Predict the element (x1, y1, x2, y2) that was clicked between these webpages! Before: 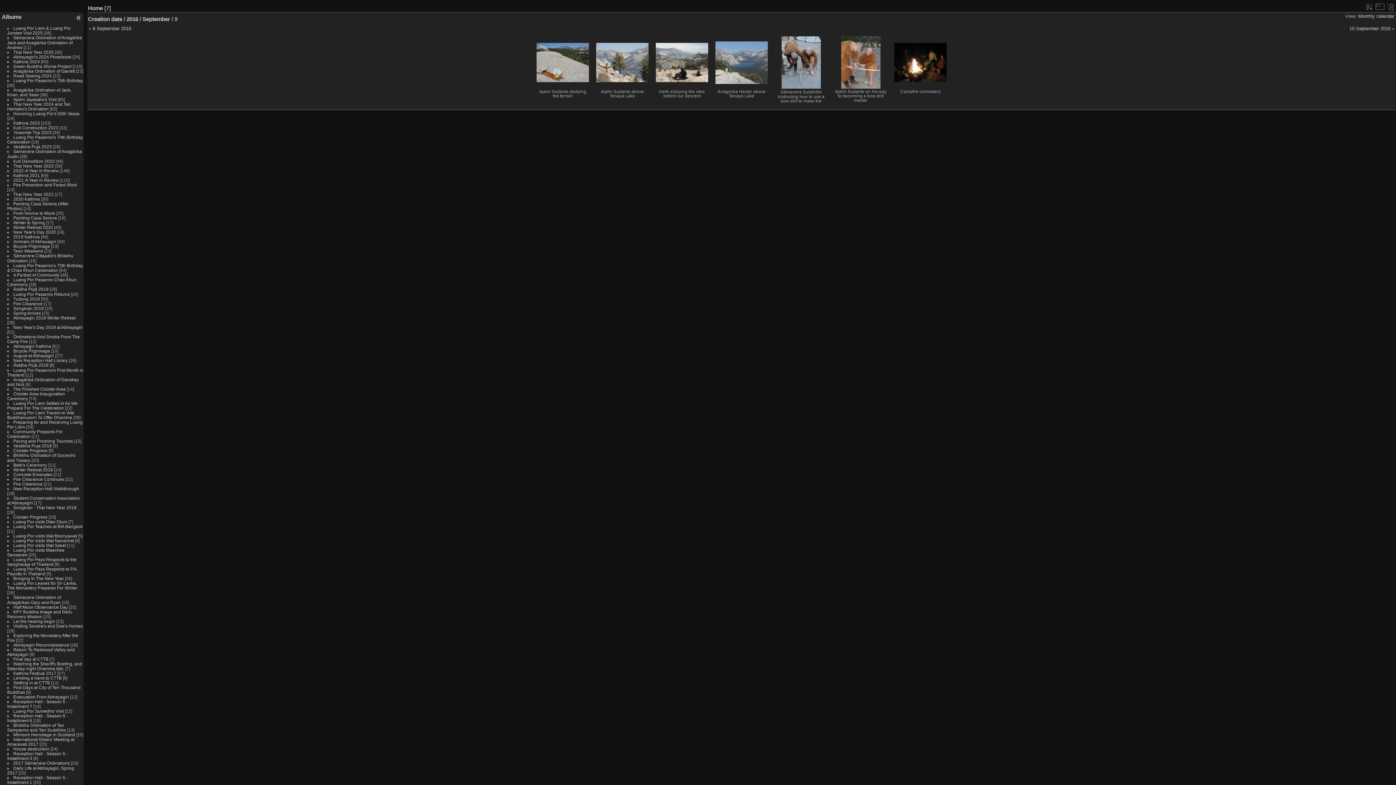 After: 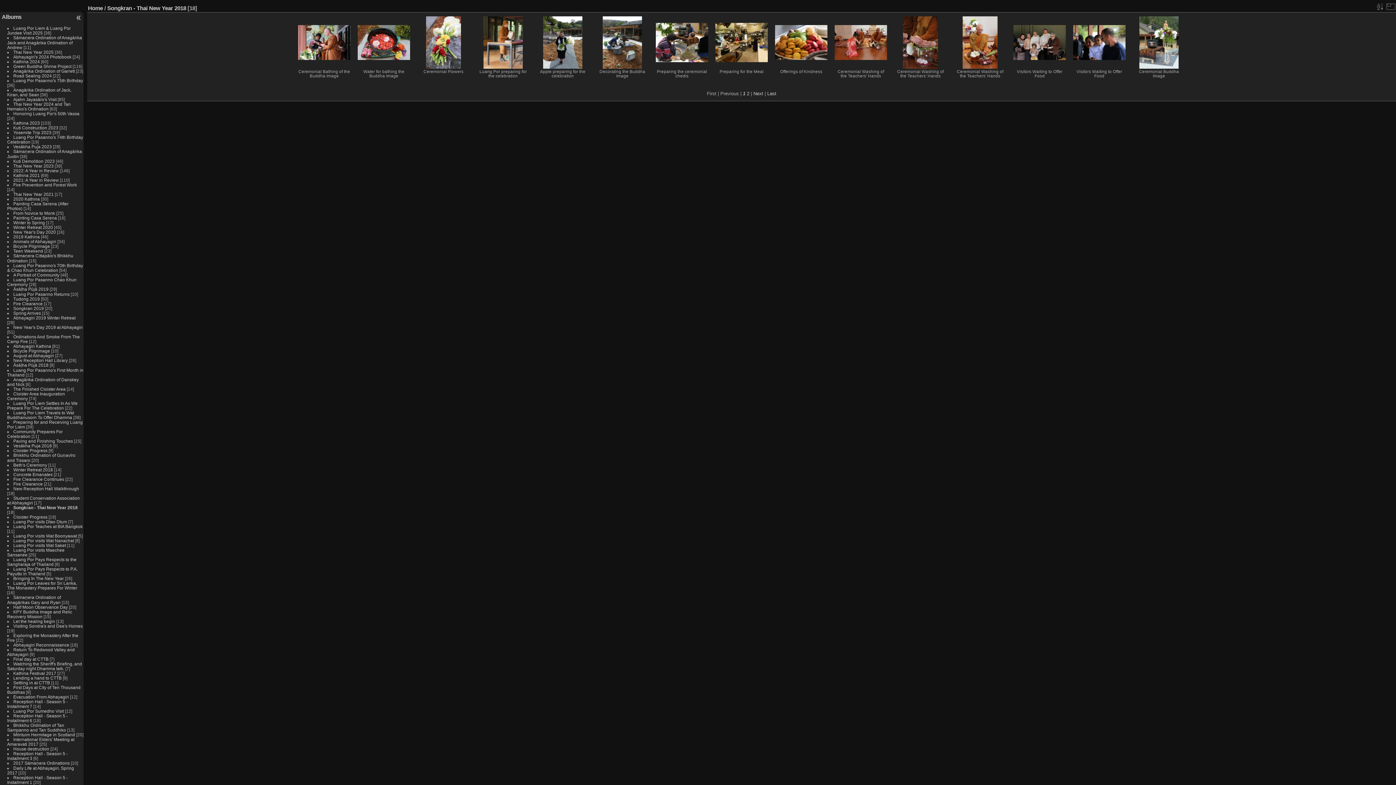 Action: bbox: (13, 505, 76, 510) label: Songkran - Thai New Year 2018